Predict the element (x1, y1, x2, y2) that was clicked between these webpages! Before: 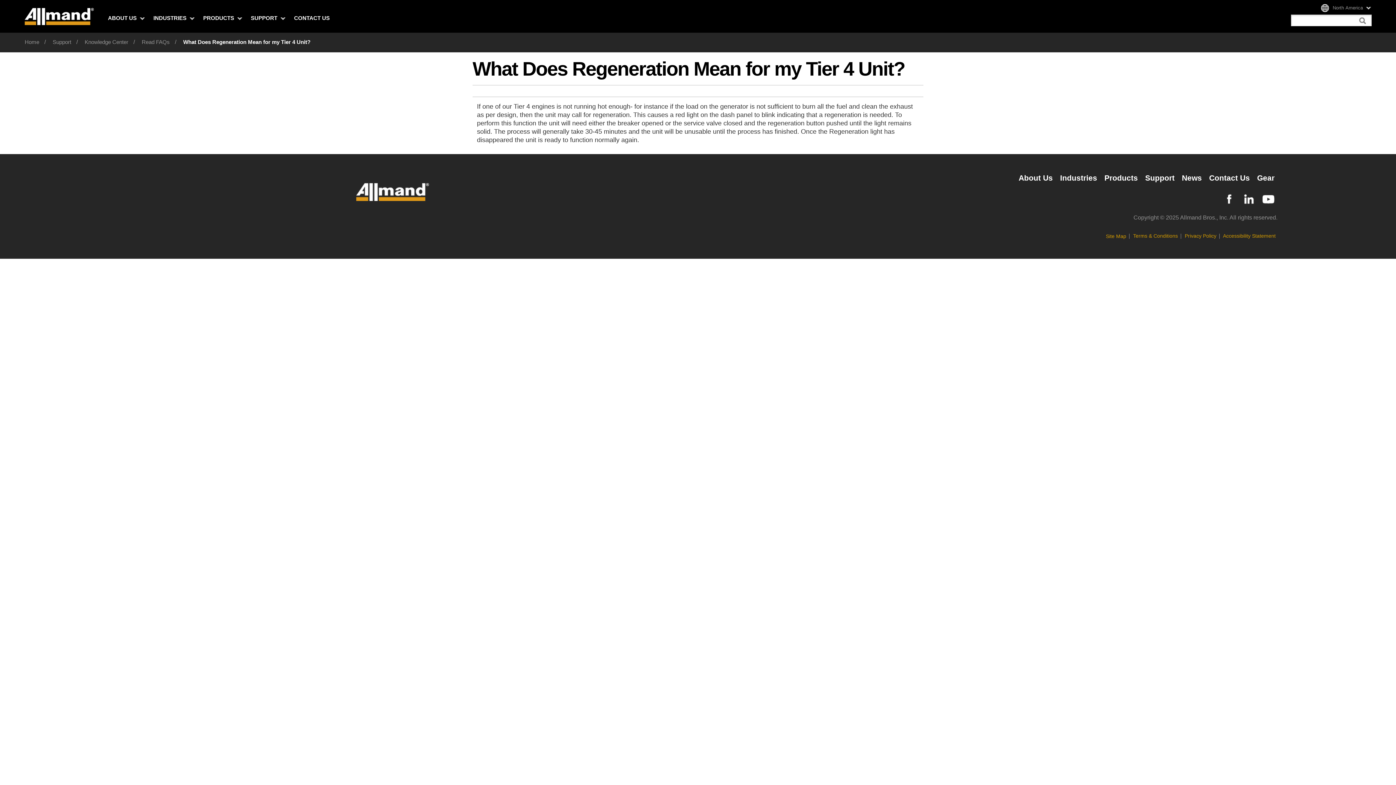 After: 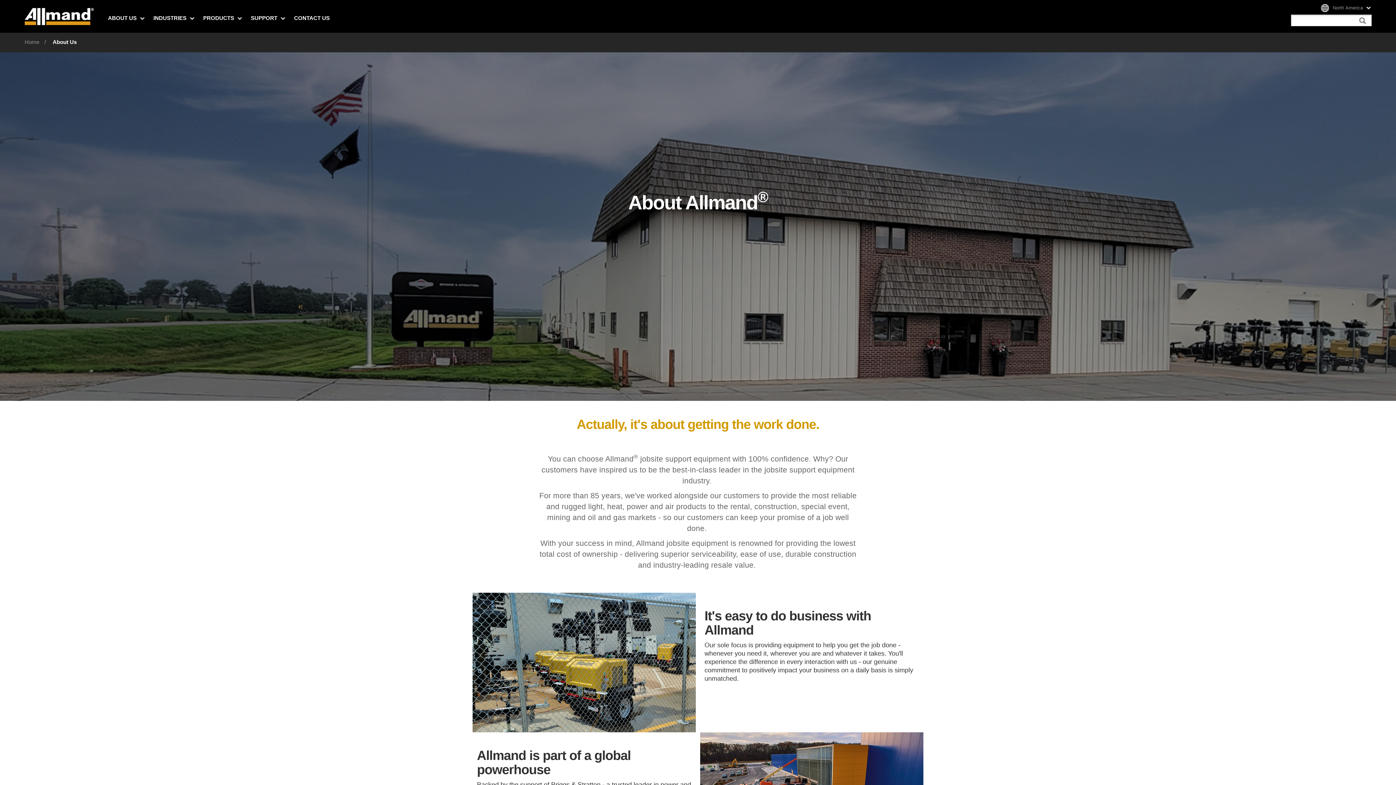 Action: label: About Us bbox: (1018, 173, 1053, 182)